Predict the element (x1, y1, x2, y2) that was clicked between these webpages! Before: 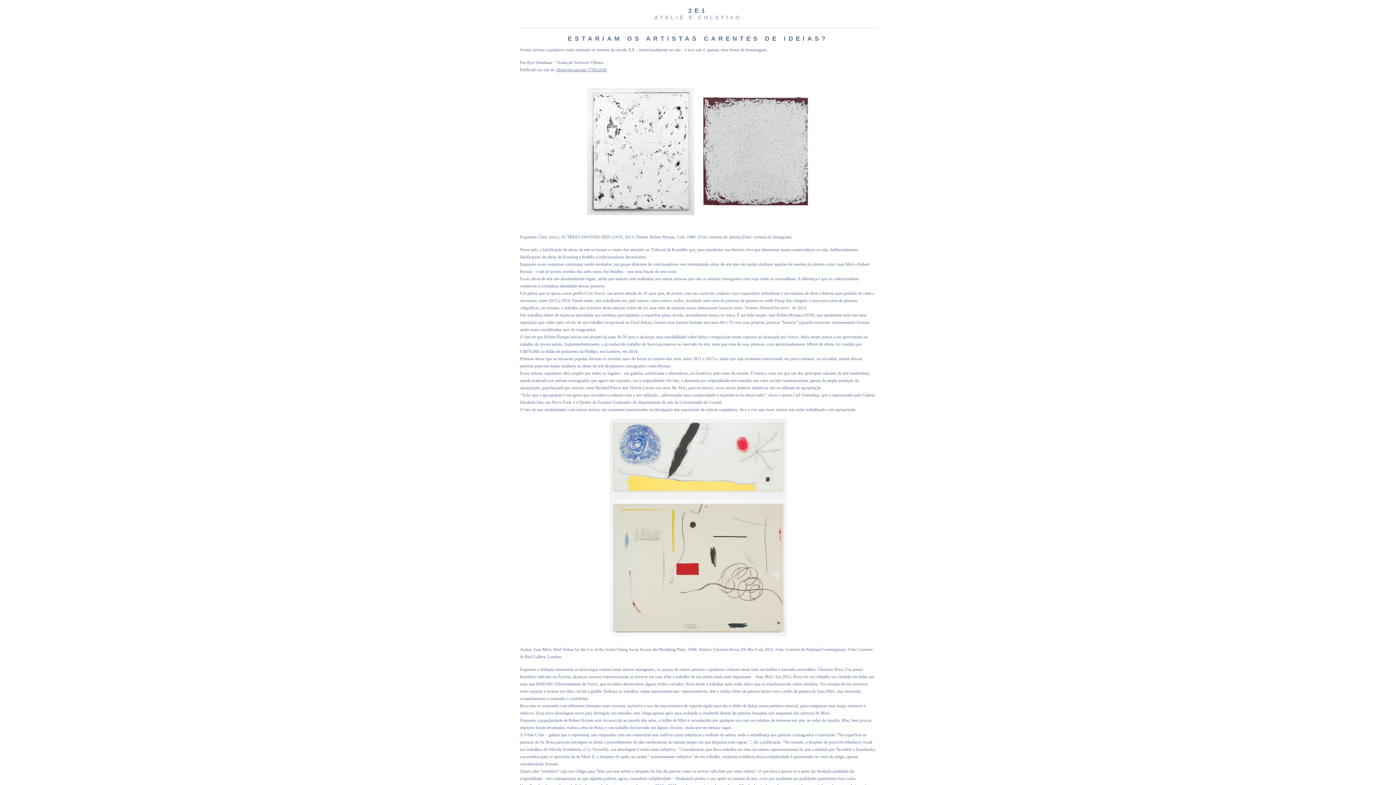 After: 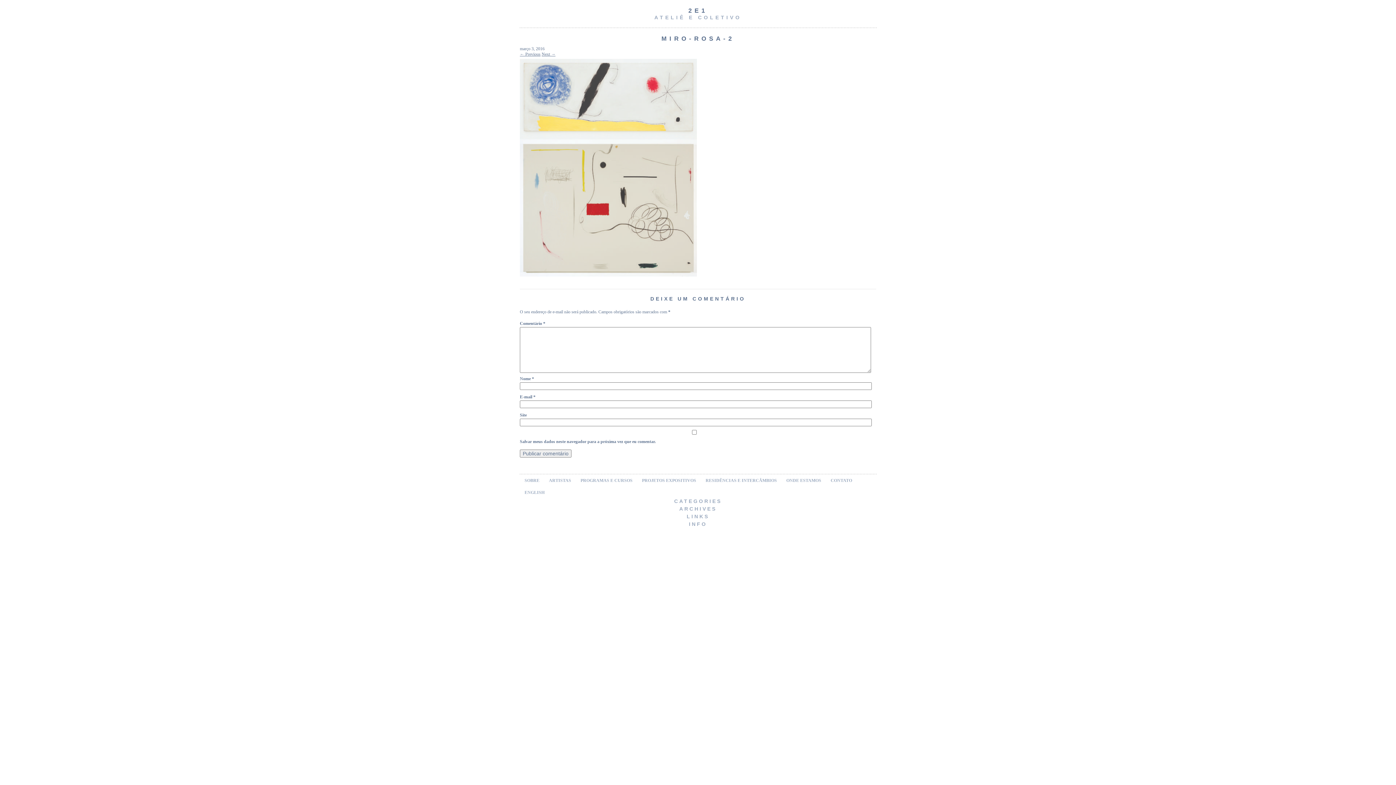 Action: bbox: (520, 418, 876, 637)